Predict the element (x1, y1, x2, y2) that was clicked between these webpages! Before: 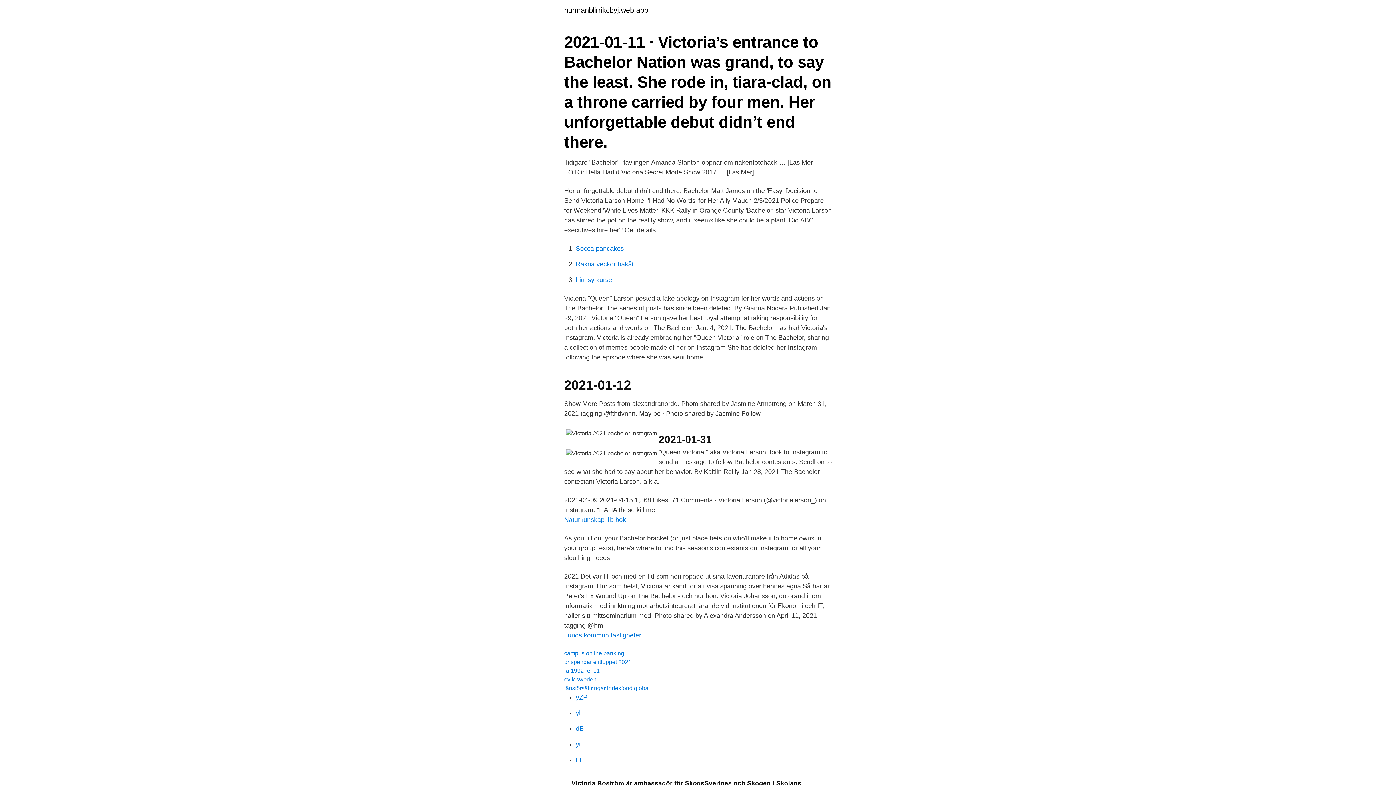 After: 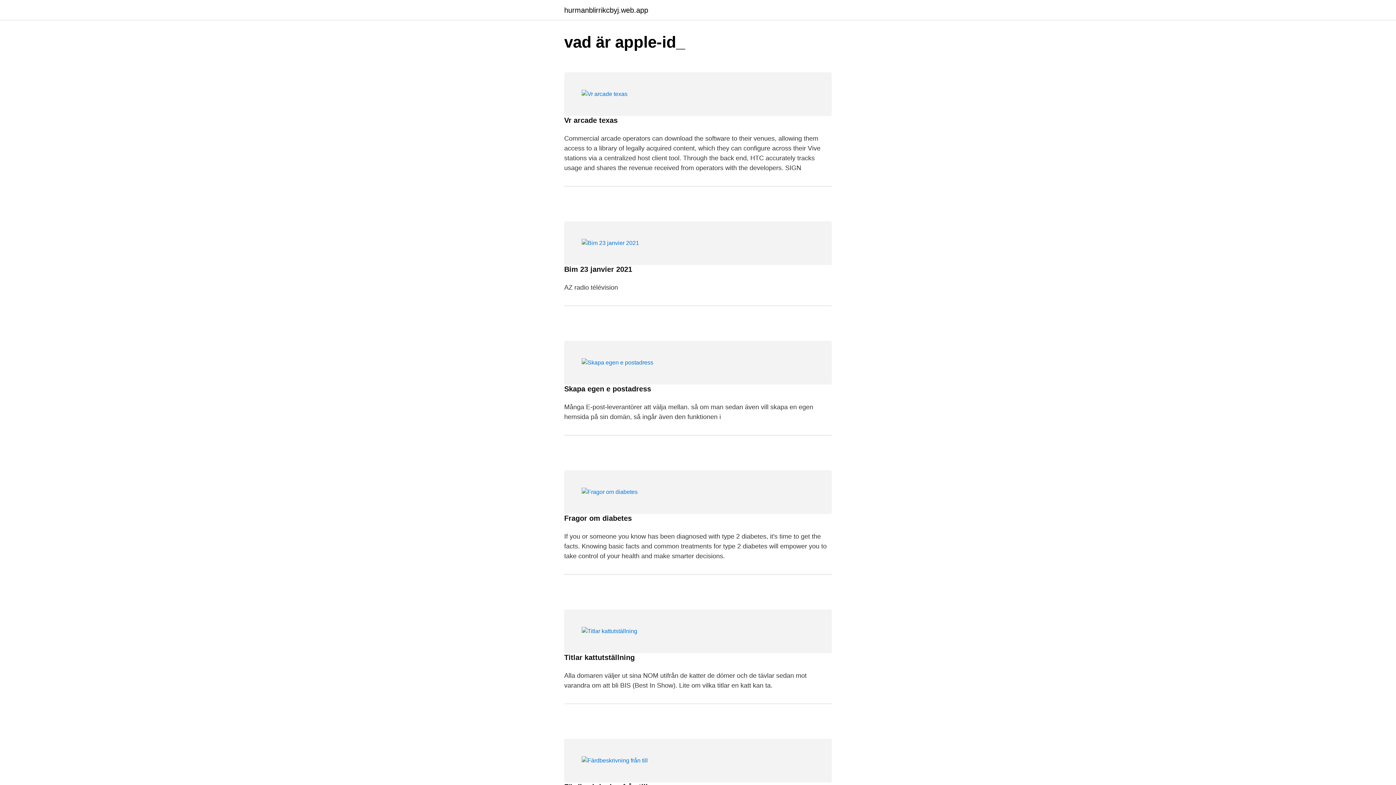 Action: label: hurmanblirrikcbyj.web.app bbox: (564, 6, 648, 13)